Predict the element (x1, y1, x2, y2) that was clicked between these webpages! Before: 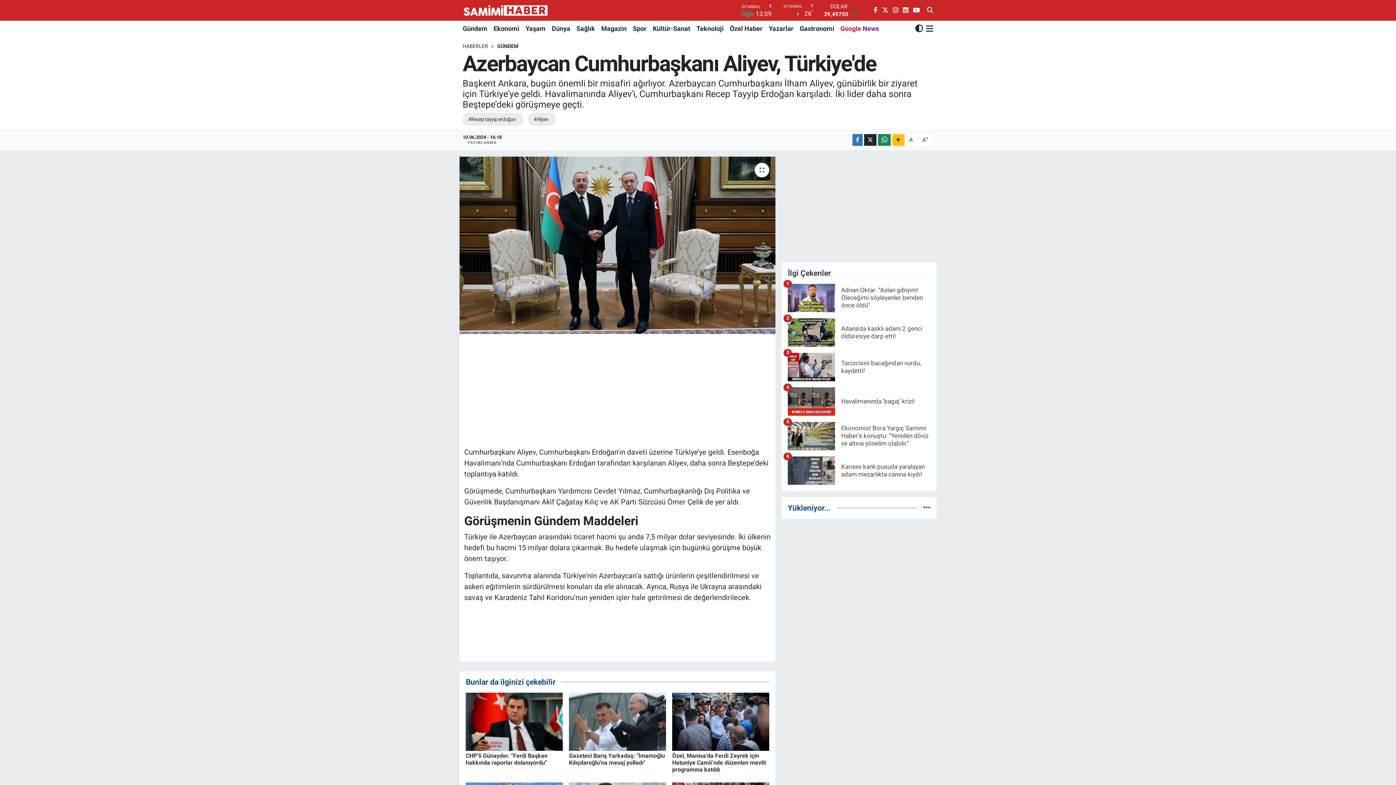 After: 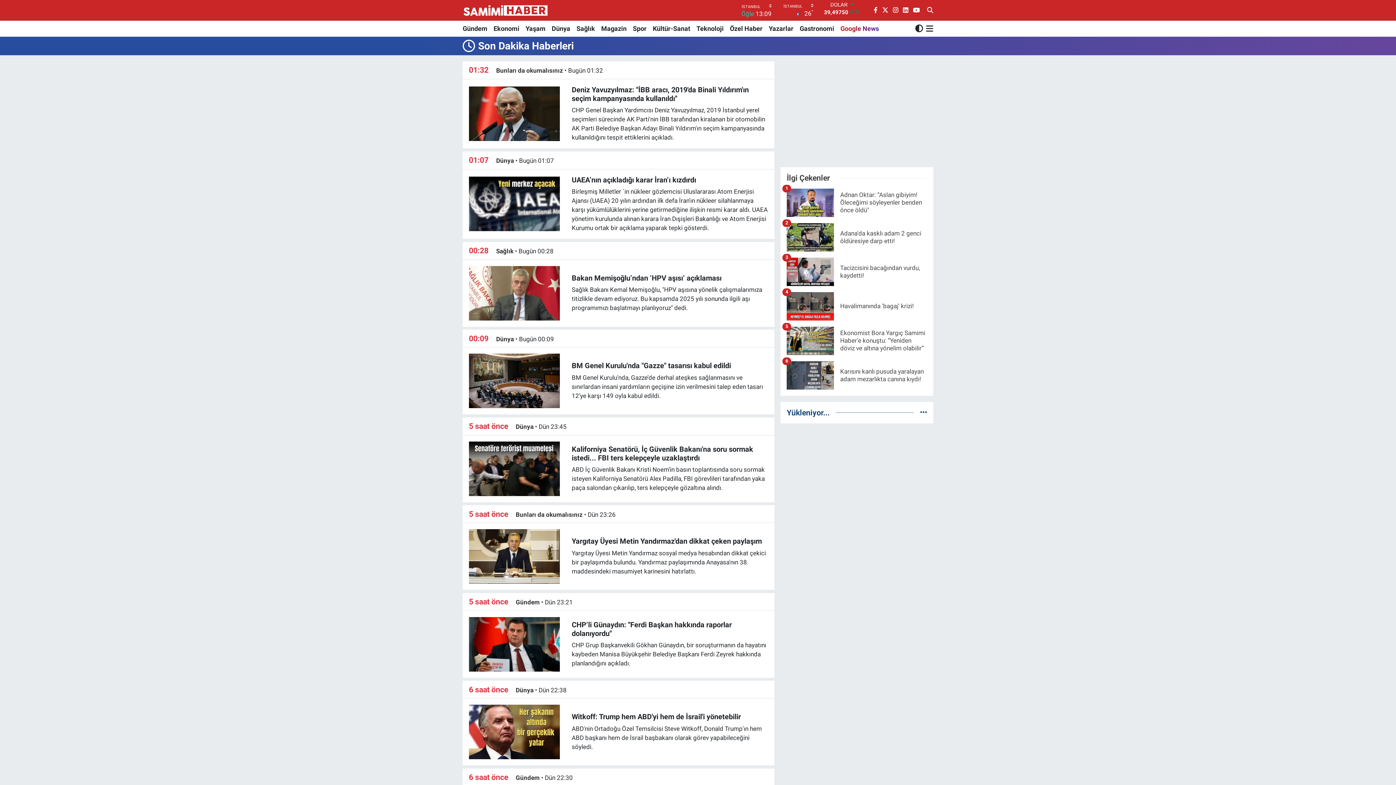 Action: bbox: (923, 504, 930, 511)